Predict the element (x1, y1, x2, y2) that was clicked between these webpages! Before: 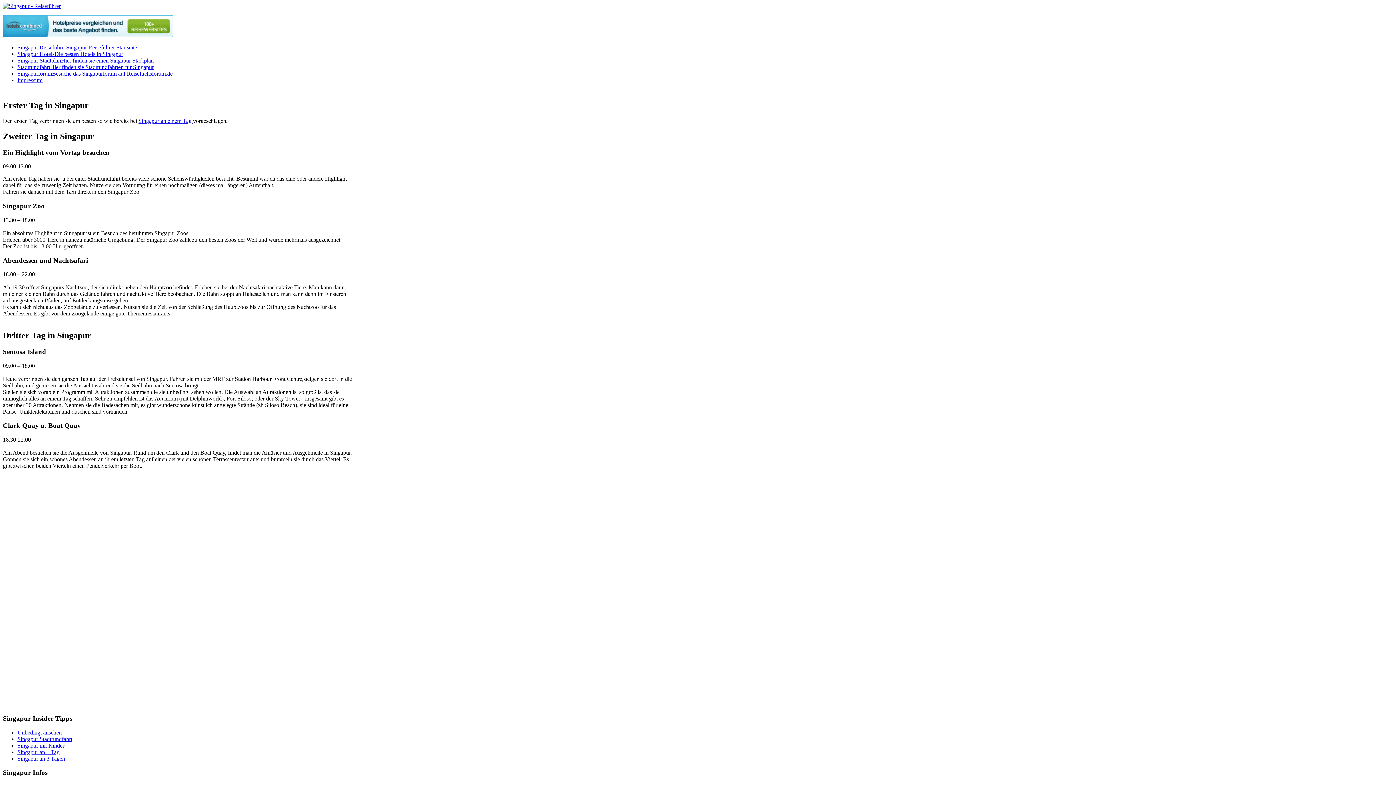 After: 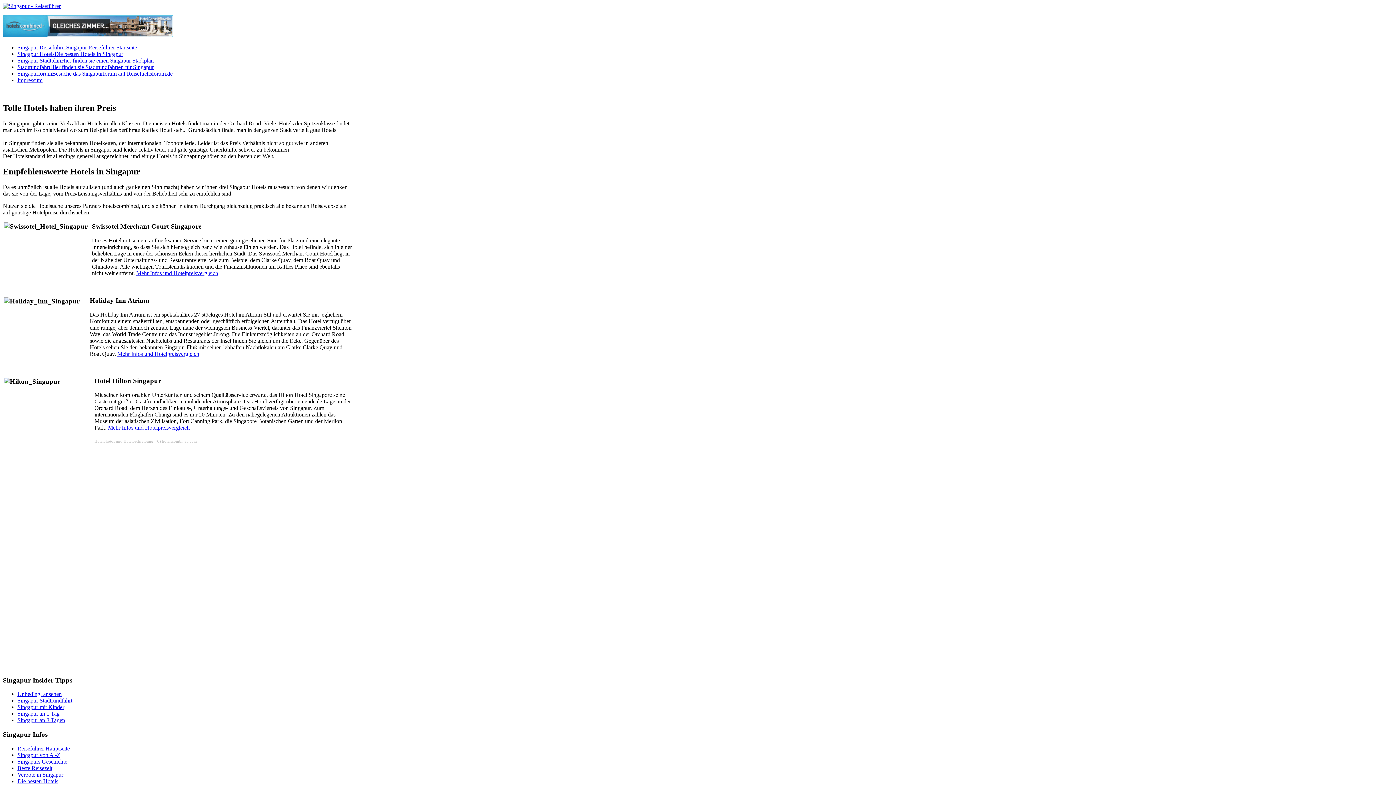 Action: bbox: (17, 50, 123, 57) label: Singapur HotelsDie besten Hotels in Singapur